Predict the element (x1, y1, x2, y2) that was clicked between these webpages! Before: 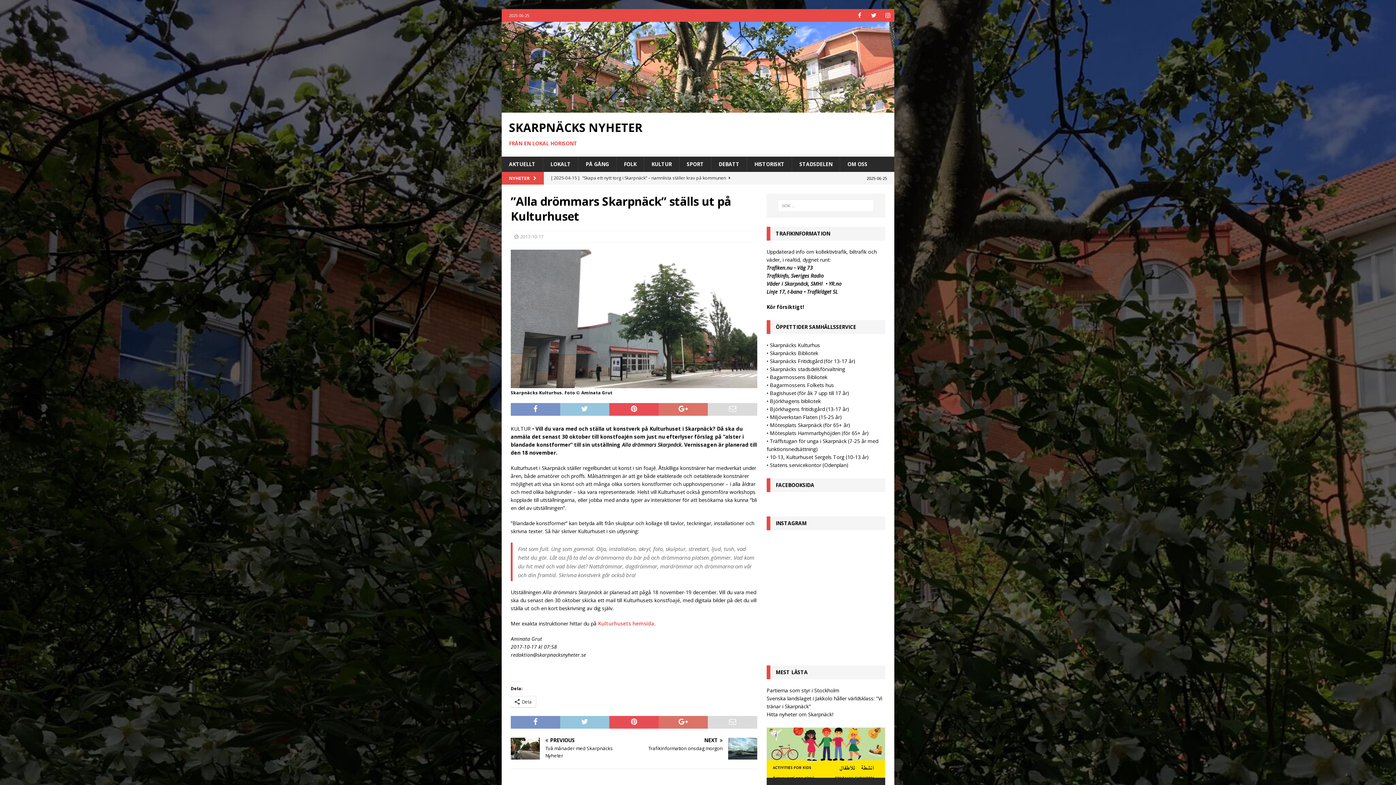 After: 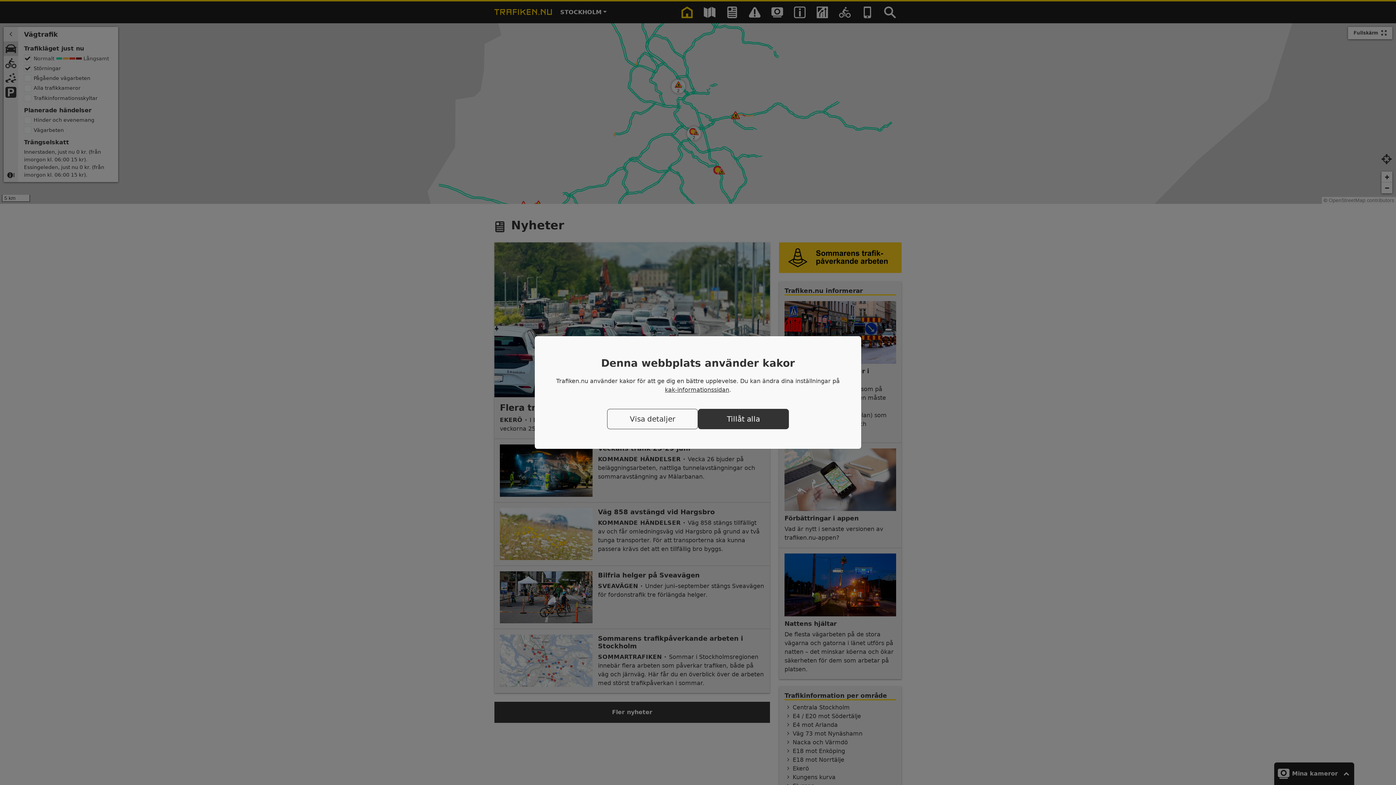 Action: bbox: (766, 264, 792, 271) label: Trafiken.nu